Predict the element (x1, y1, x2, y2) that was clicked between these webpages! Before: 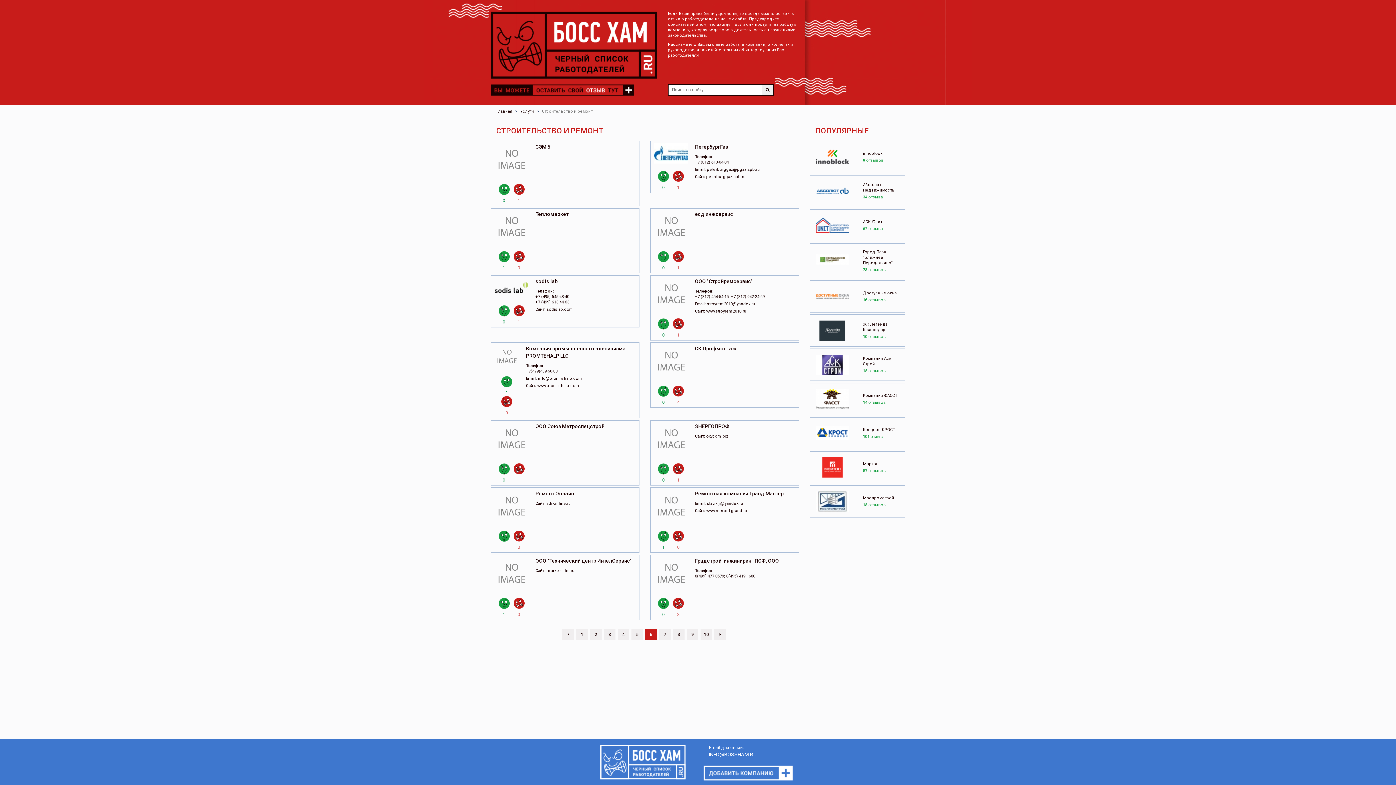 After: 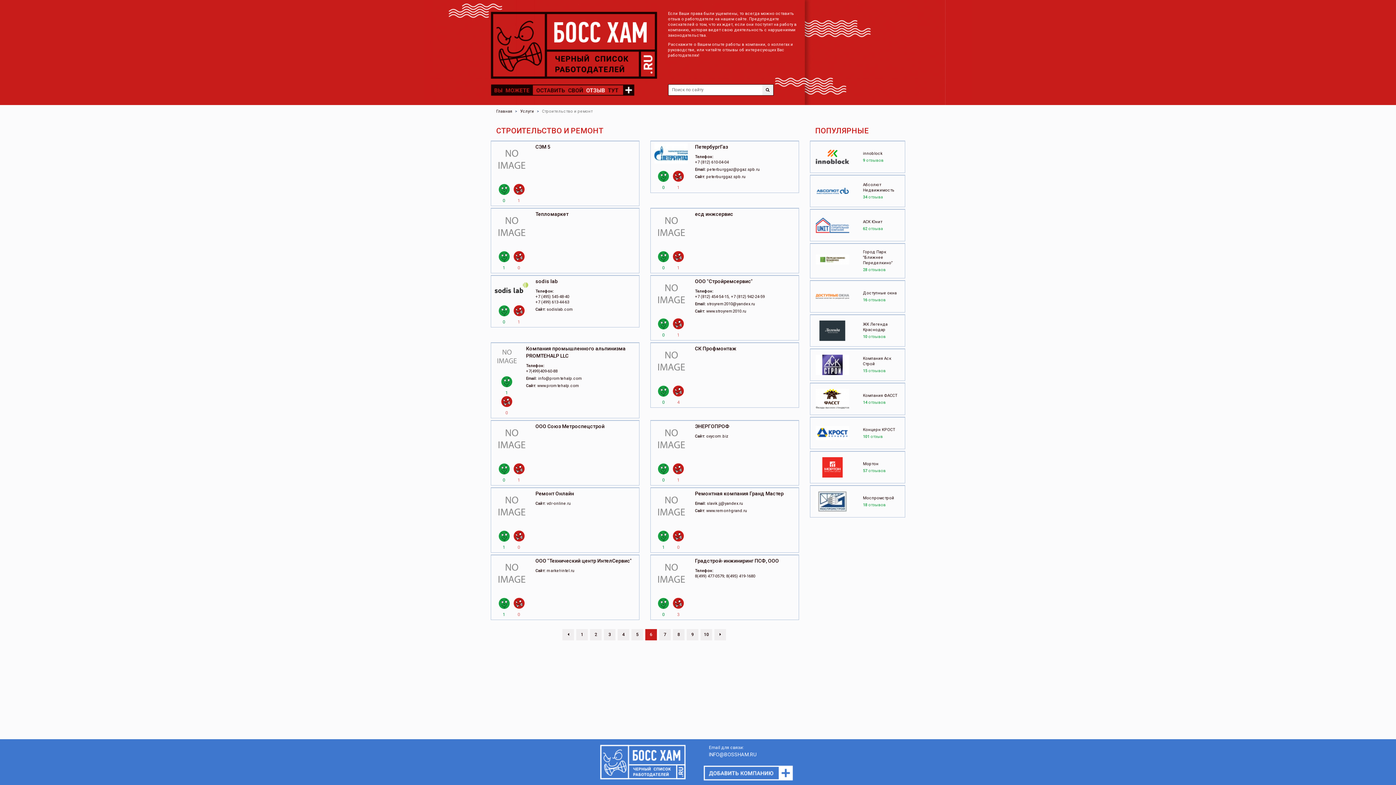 Action: label: www.stroyrem2010.ru bbox: (706, 309, 746, 313)